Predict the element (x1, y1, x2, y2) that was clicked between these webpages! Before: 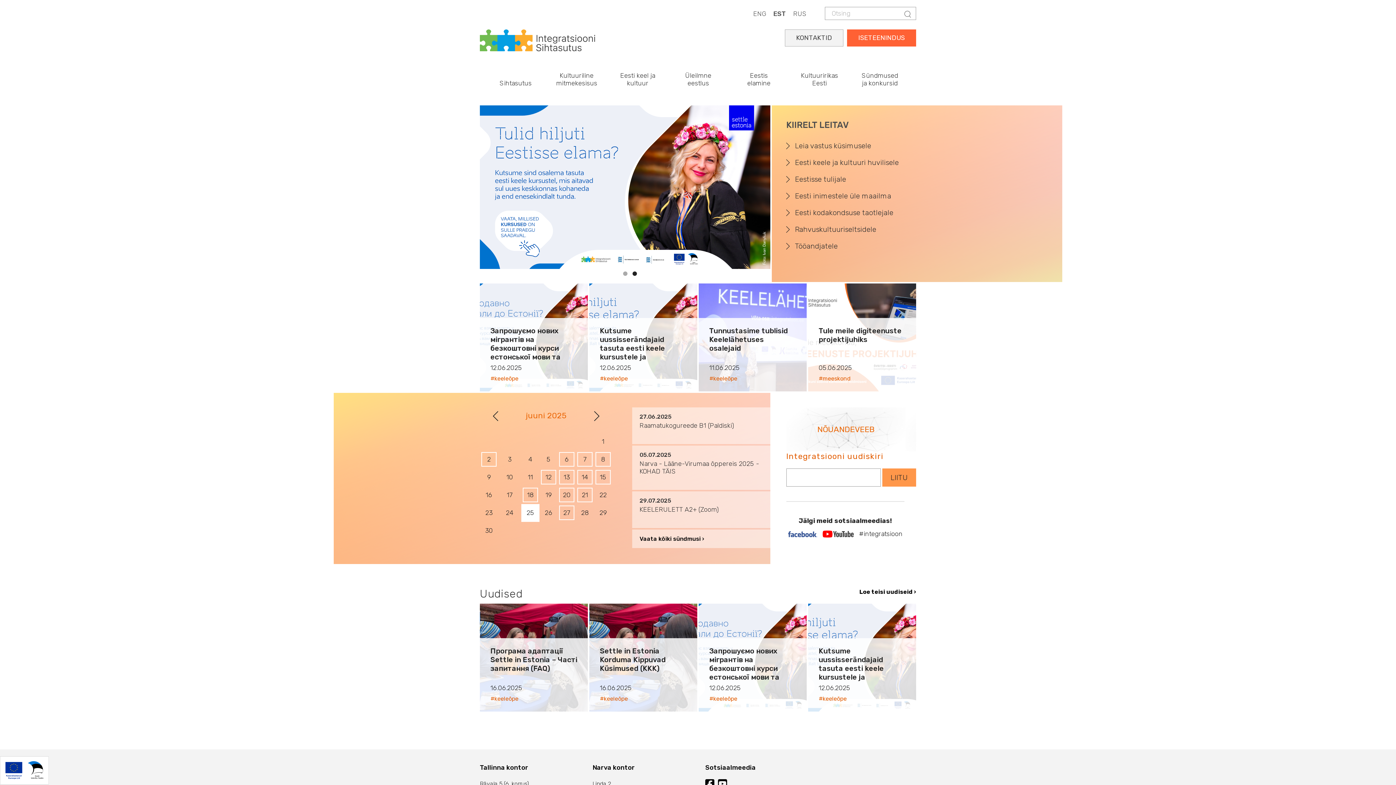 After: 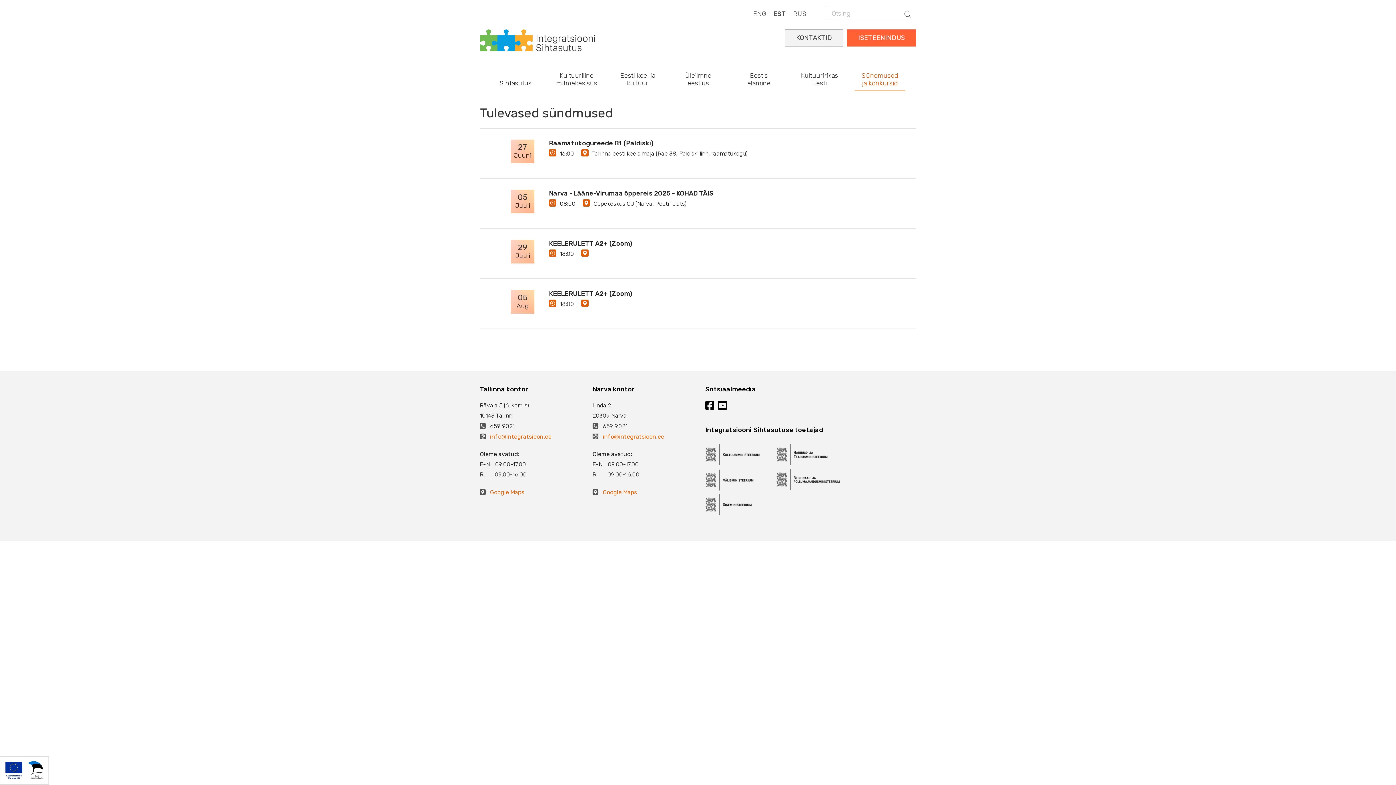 Action: label: 20 bbox: (559, 487, 574, 502)